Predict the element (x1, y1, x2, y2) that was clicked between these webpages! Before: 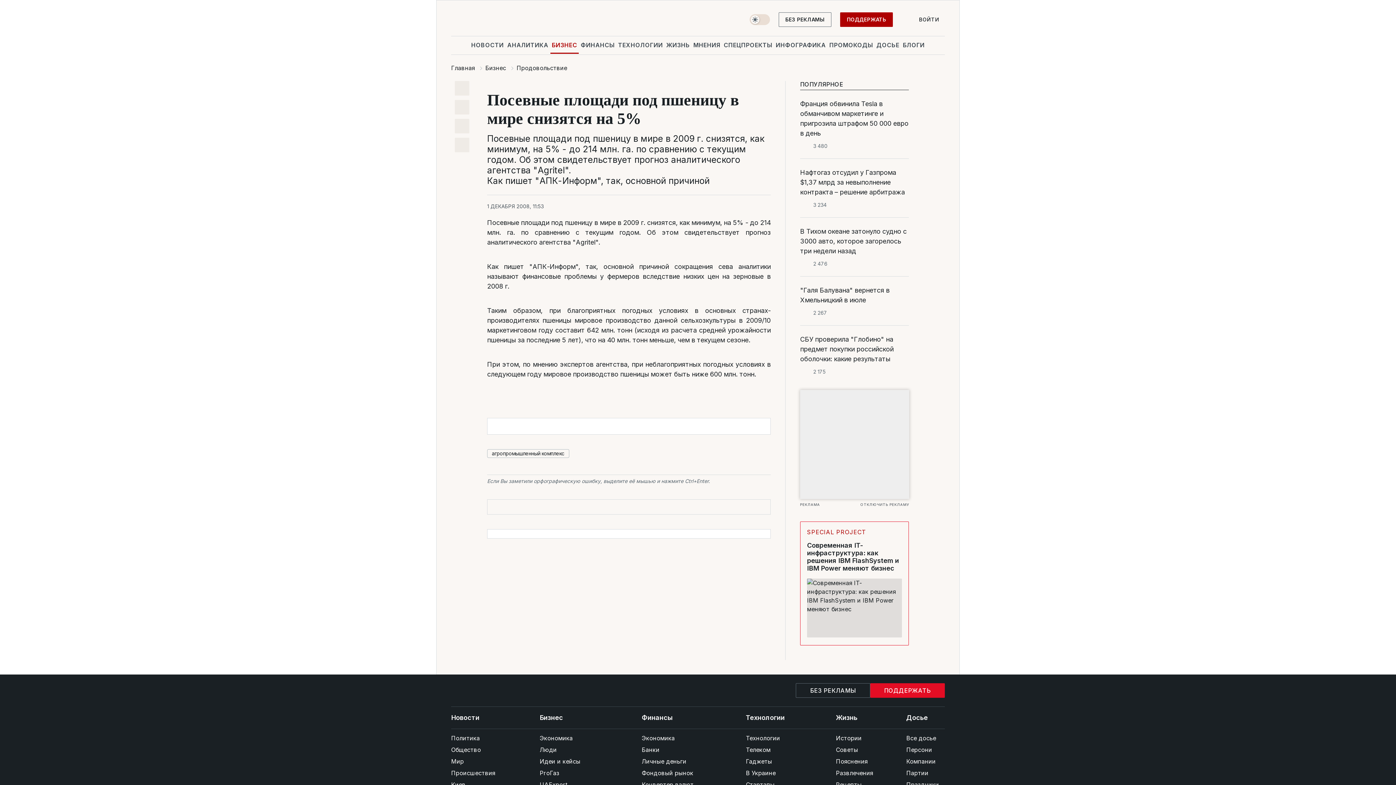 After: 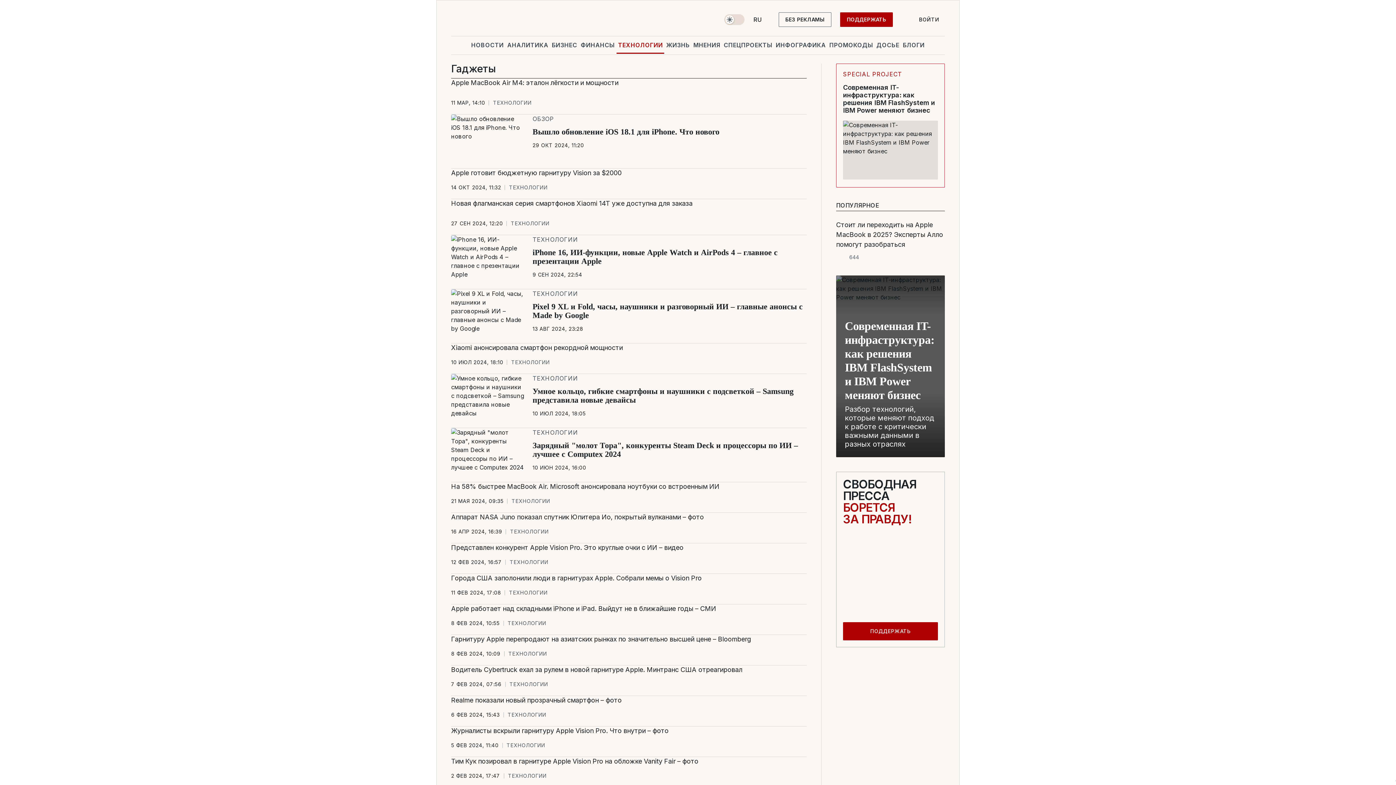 Action: label: Гаджеты bbox: (746, 755, 802, 767)